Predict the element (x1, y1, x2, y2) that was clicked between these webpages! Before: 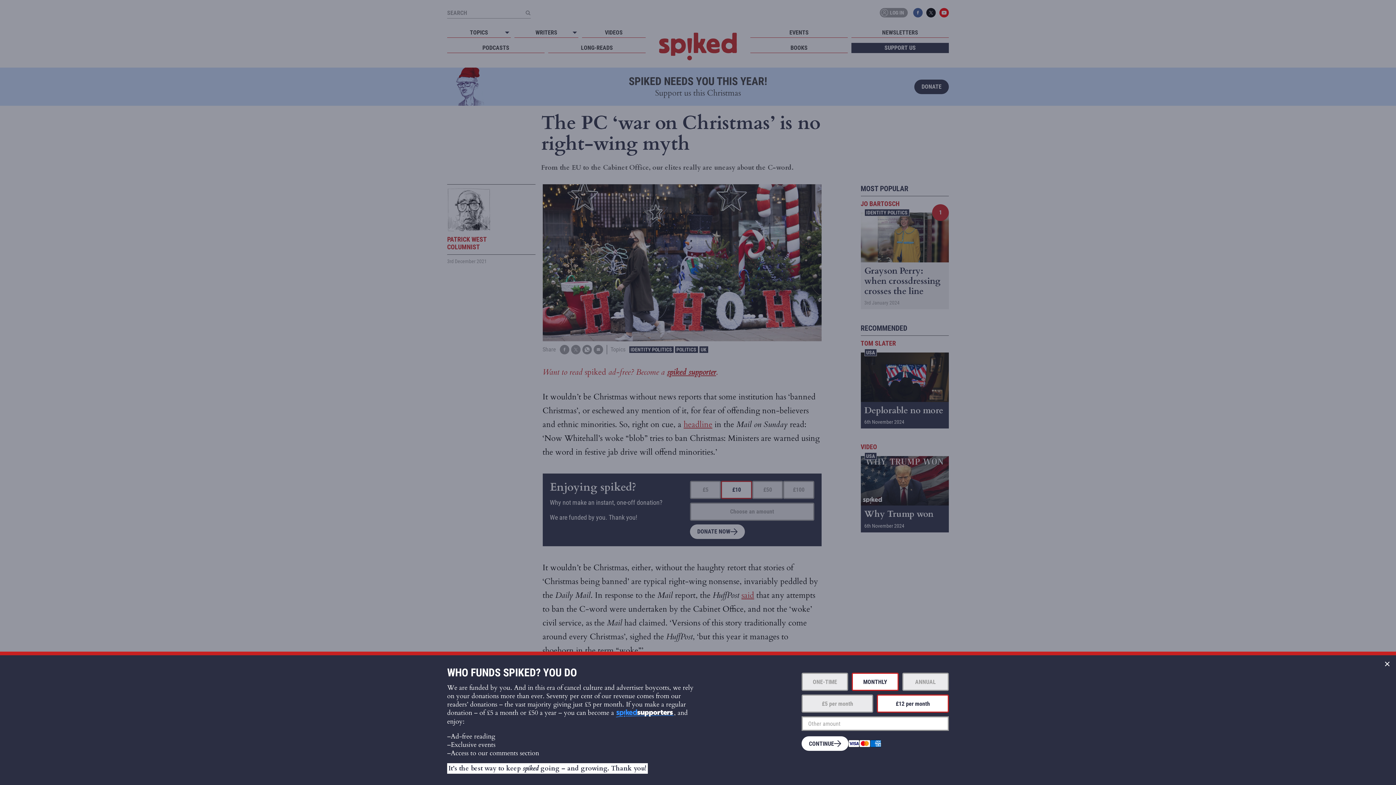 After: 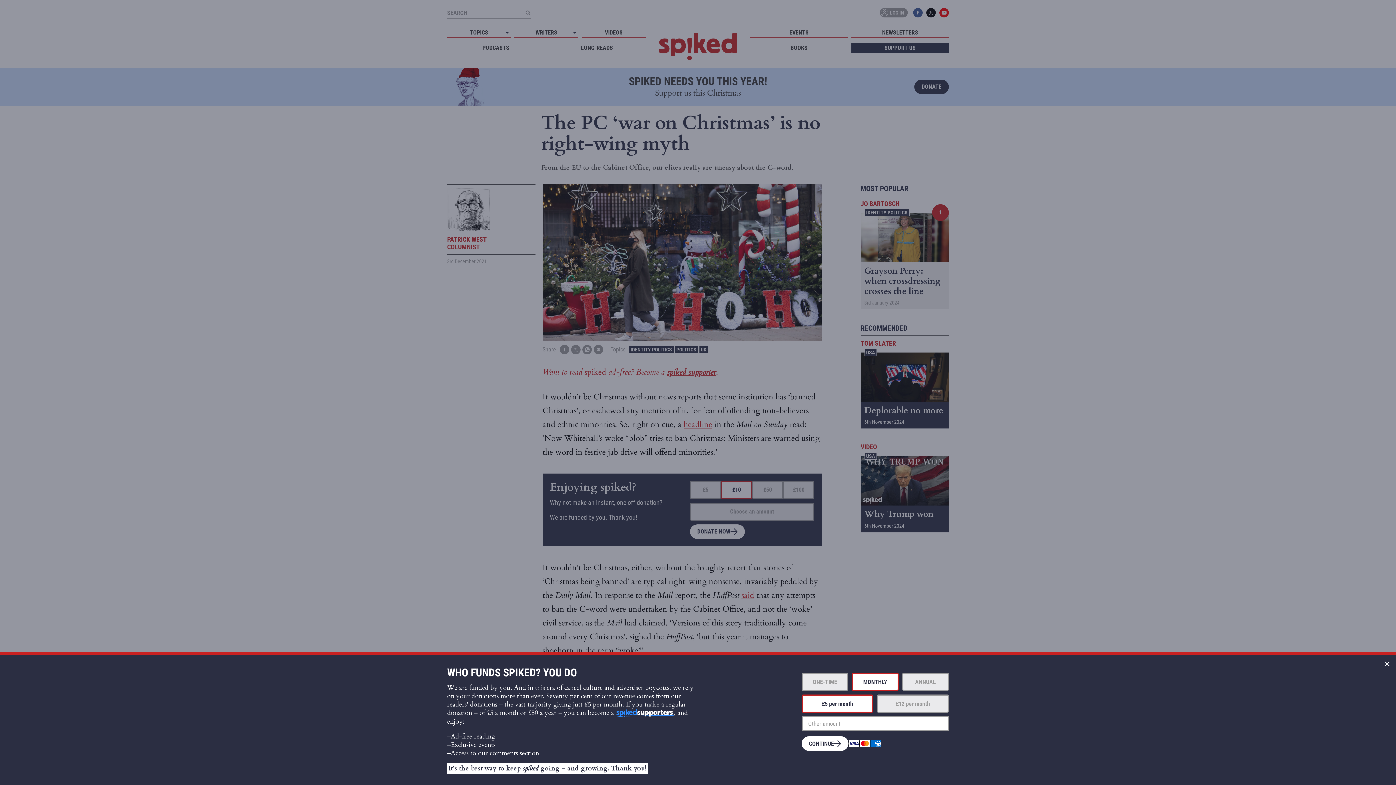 Action: bbox: (801, 694, 873, 713) label: £5 per month